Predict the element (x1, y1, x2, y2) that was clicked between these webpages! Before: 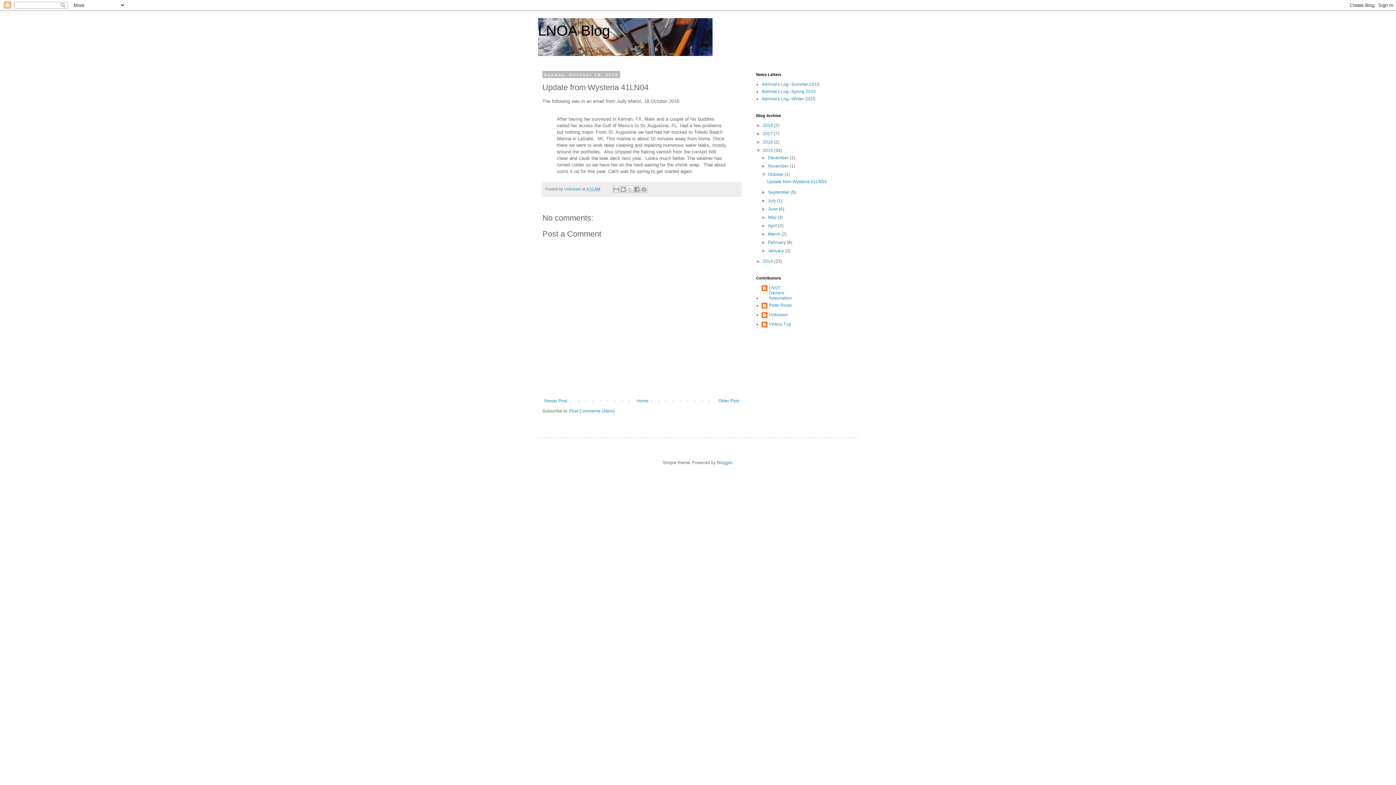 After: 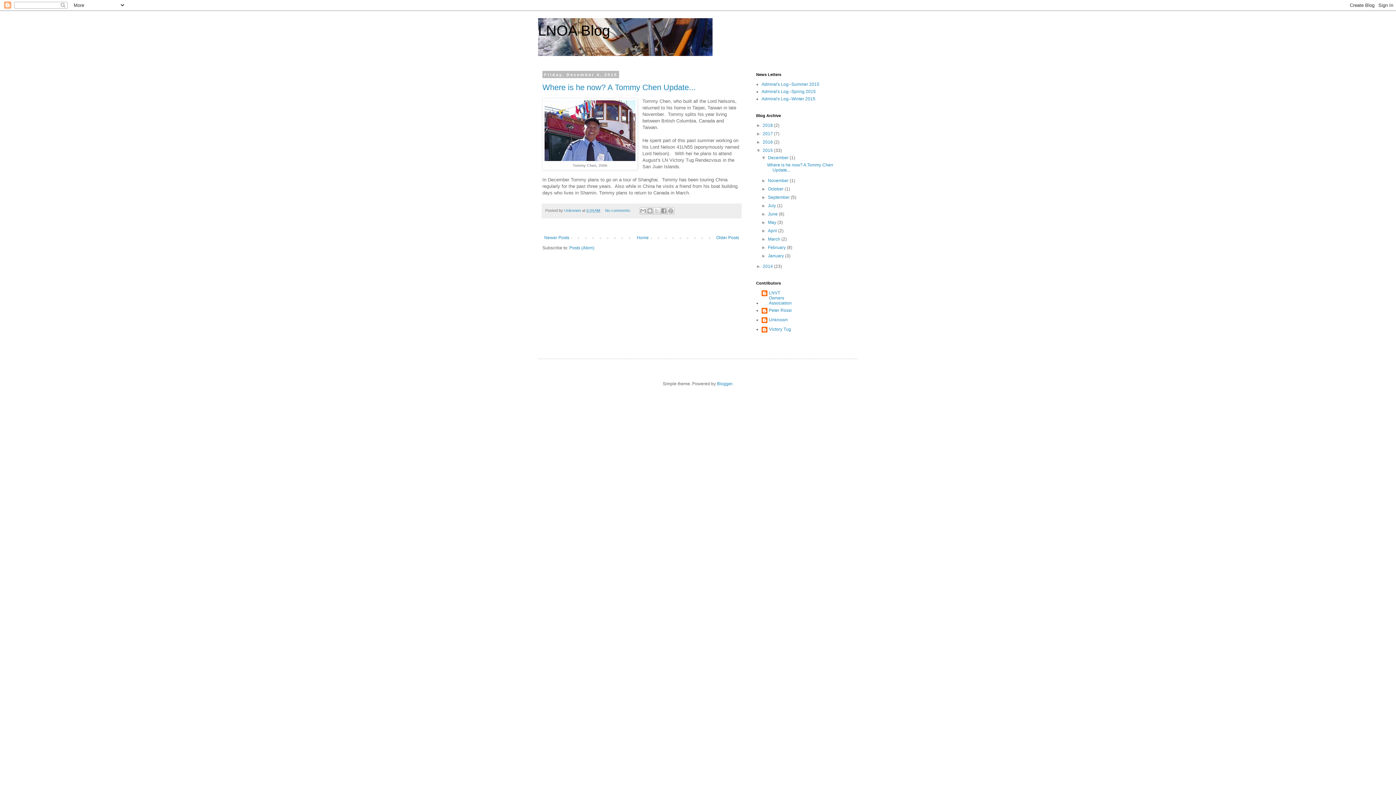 Action: label: December  bbox: (768, 155, 789, 160)